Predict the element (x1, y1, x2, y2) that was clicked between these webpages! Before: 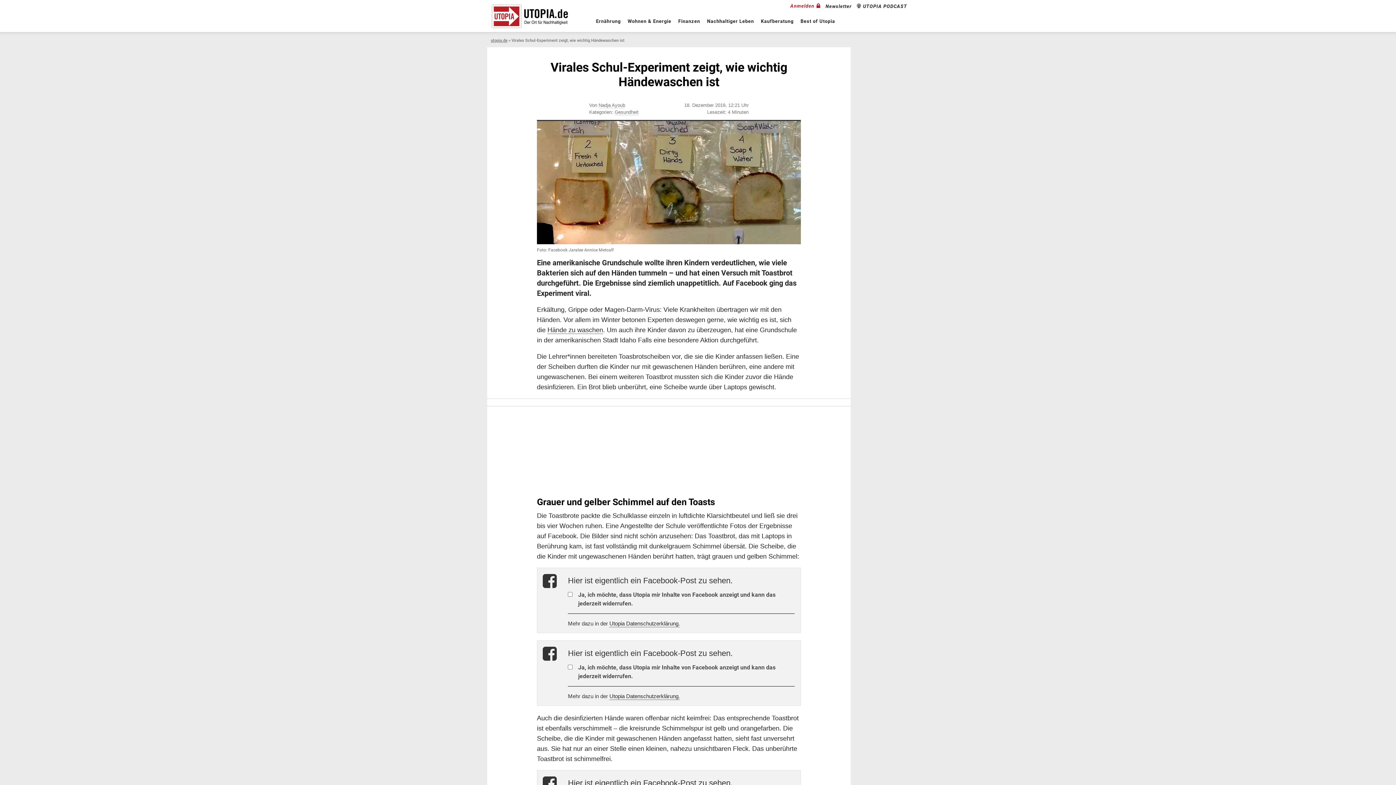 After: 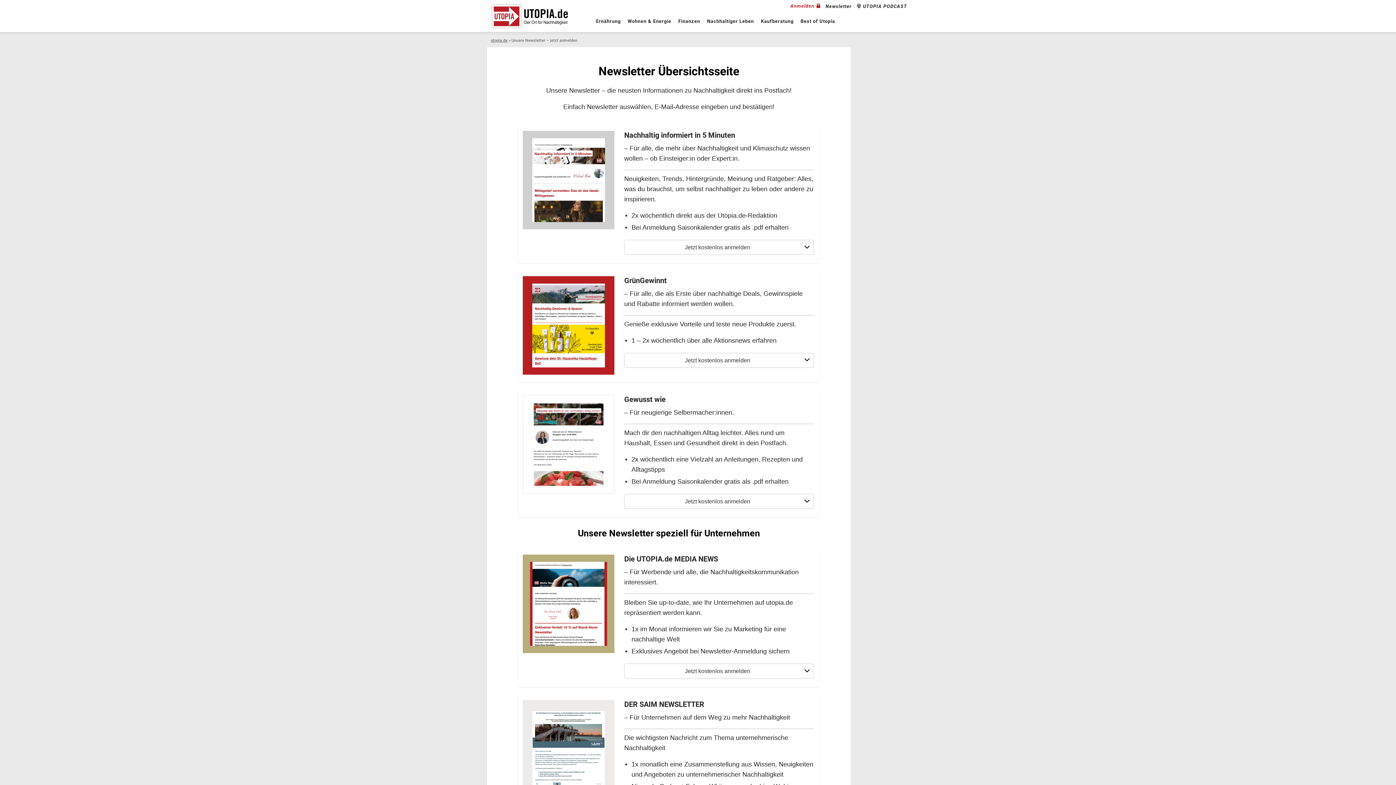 Action: bbox: (823, 0, 852, 12) label: Newsletter